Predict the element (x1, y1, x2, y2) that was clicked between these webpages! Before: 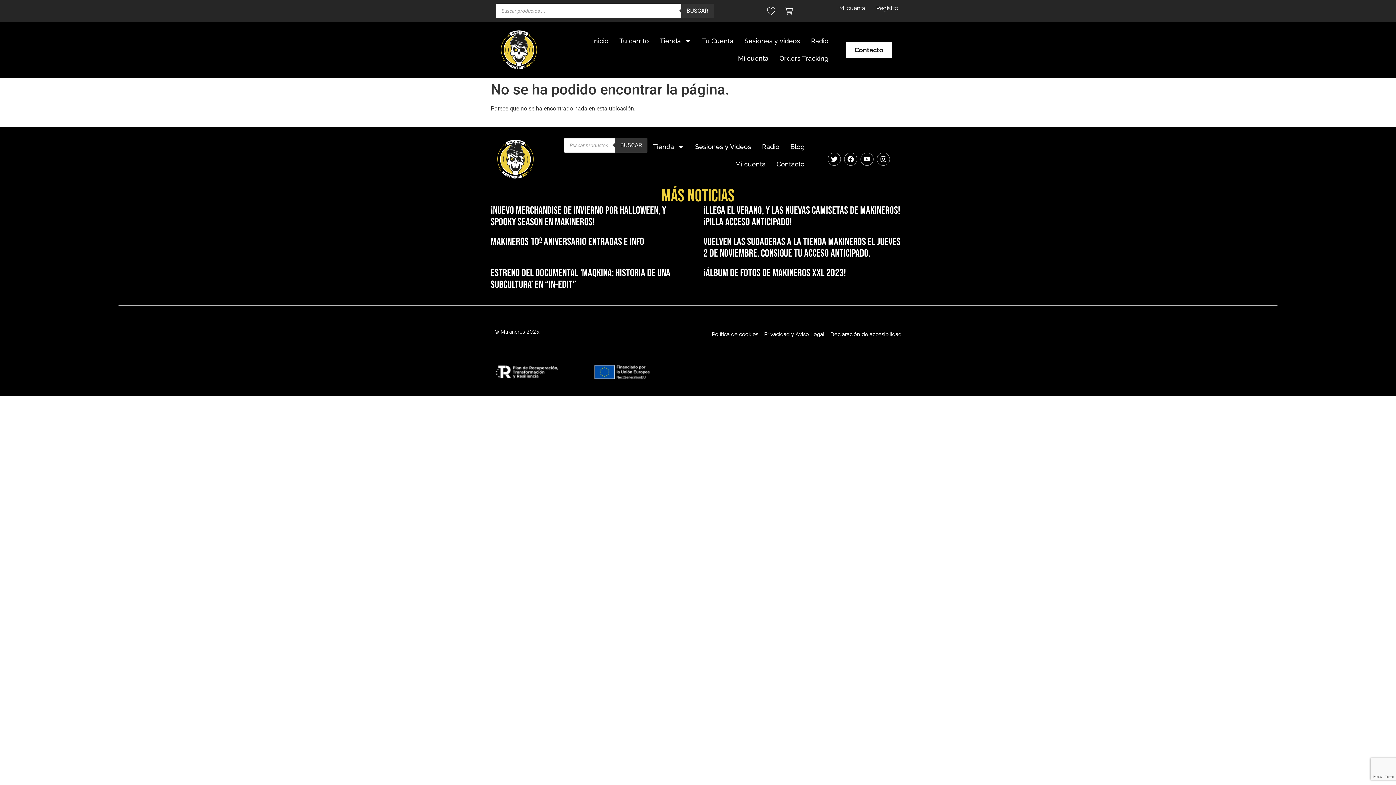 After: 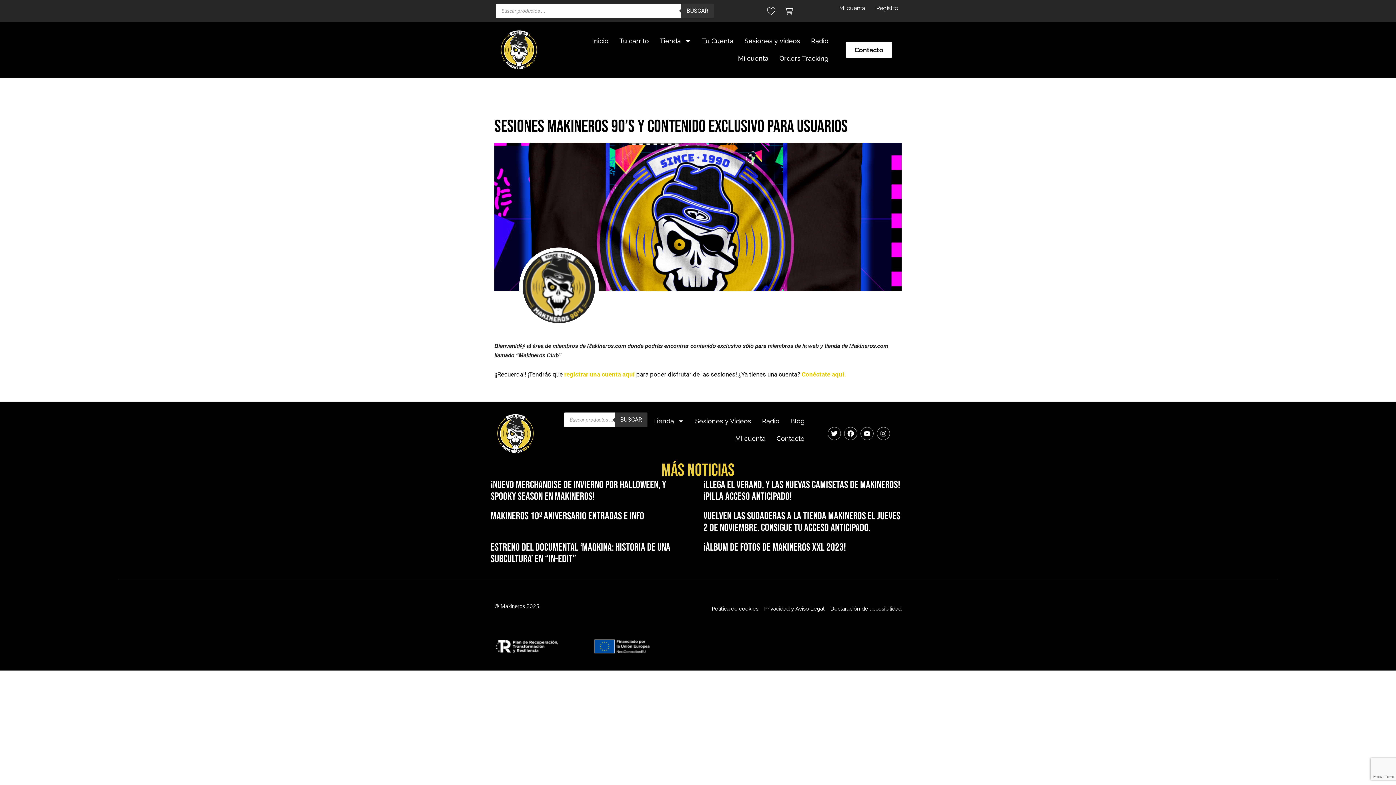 Action: bbox: (739, 32, 805, 49) label: Sesiones y vídeos